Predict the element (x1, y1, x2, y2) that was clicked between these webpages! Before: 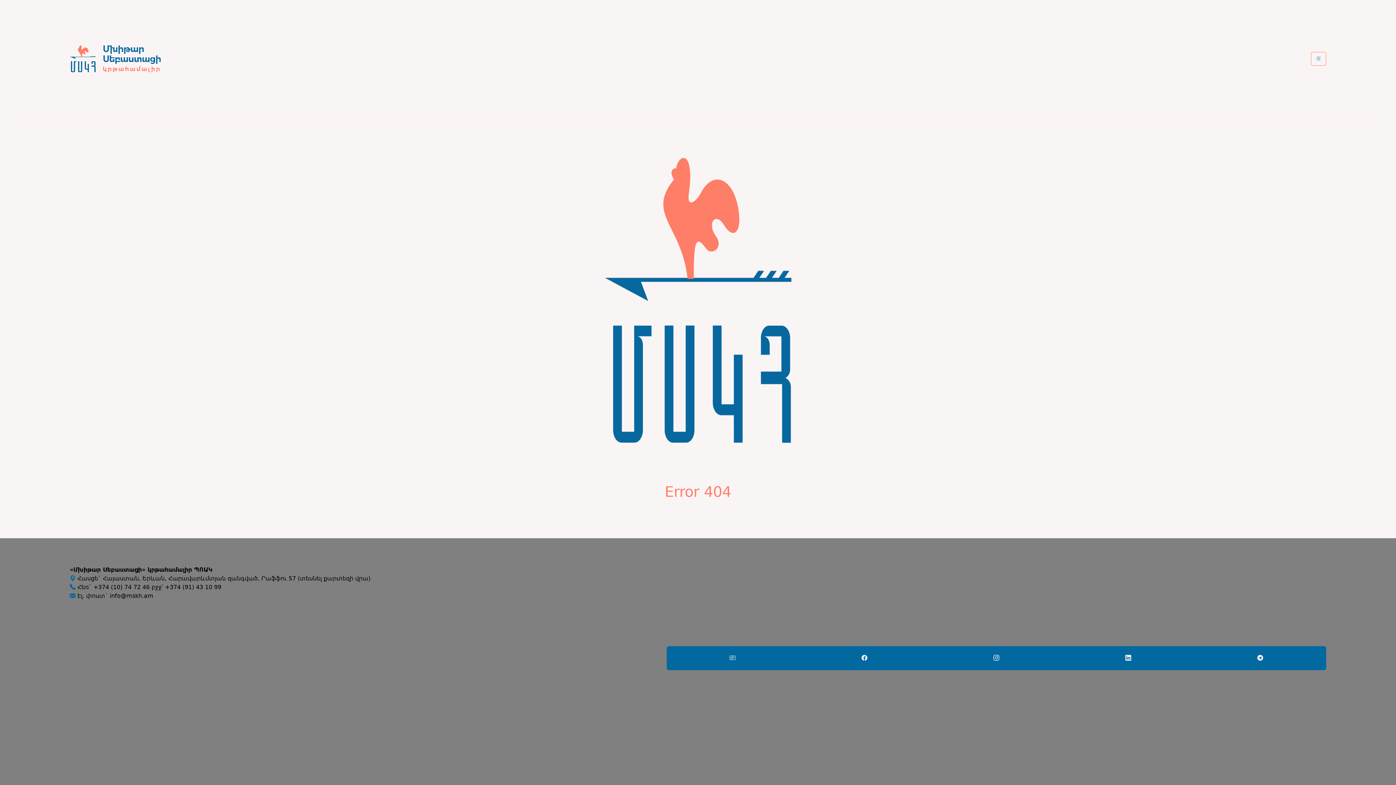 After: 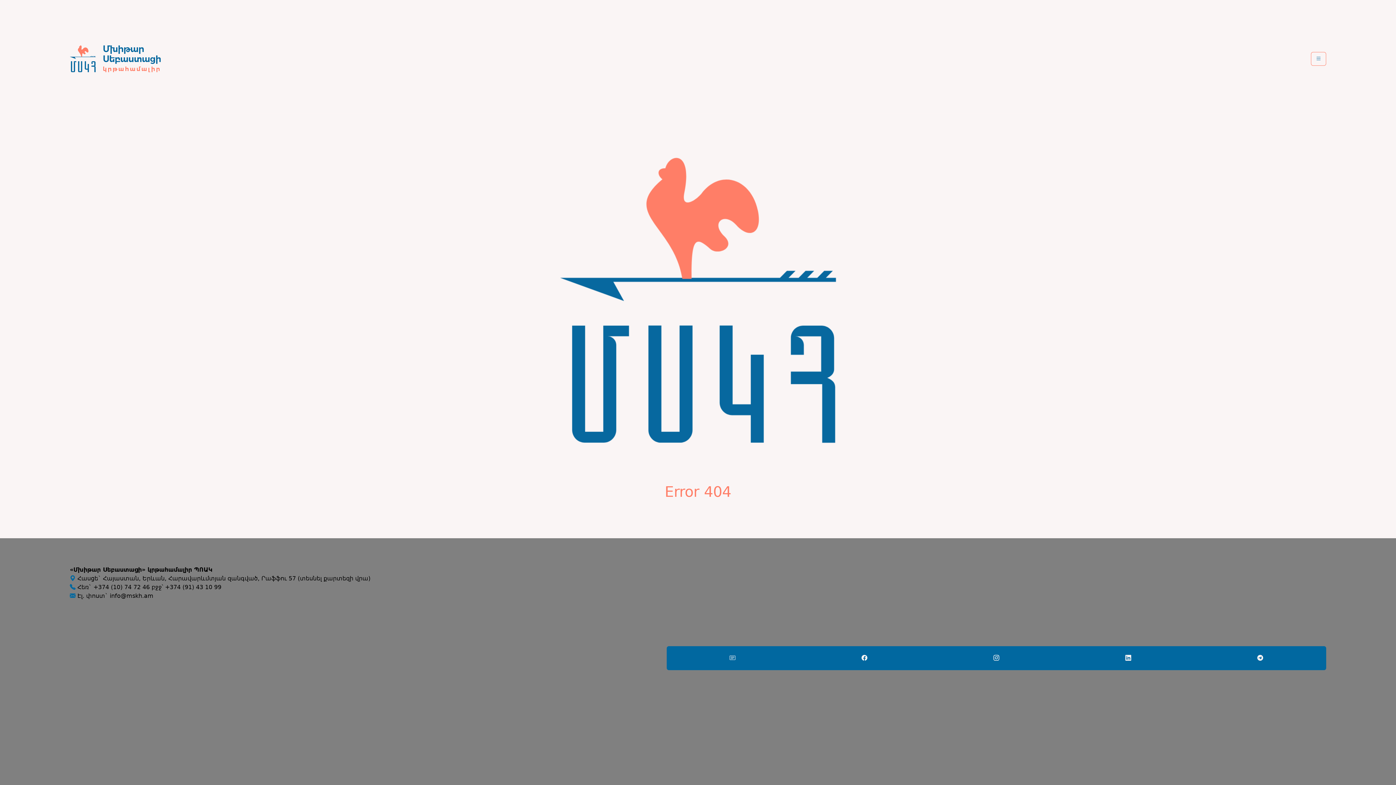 Action: bbox: (938, 649, 1054, 667)